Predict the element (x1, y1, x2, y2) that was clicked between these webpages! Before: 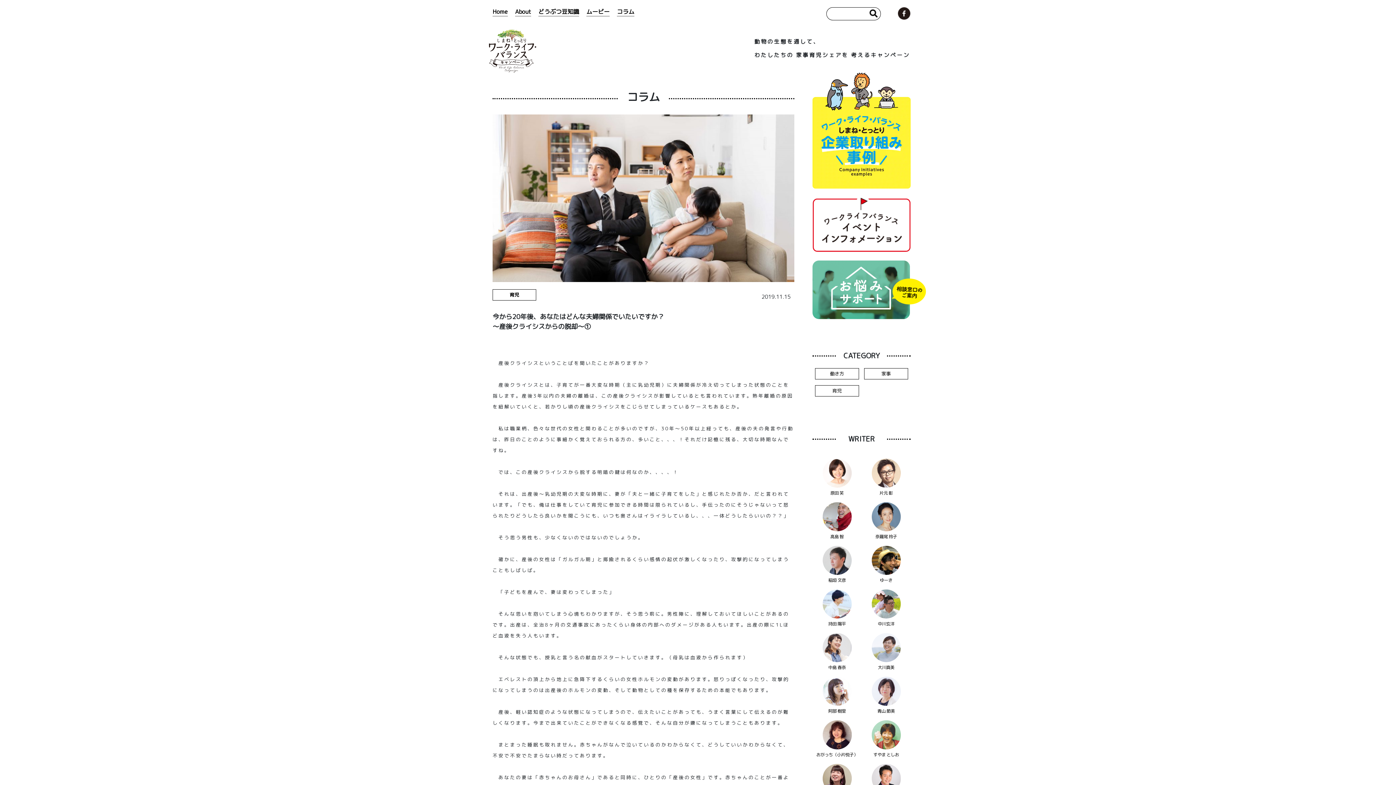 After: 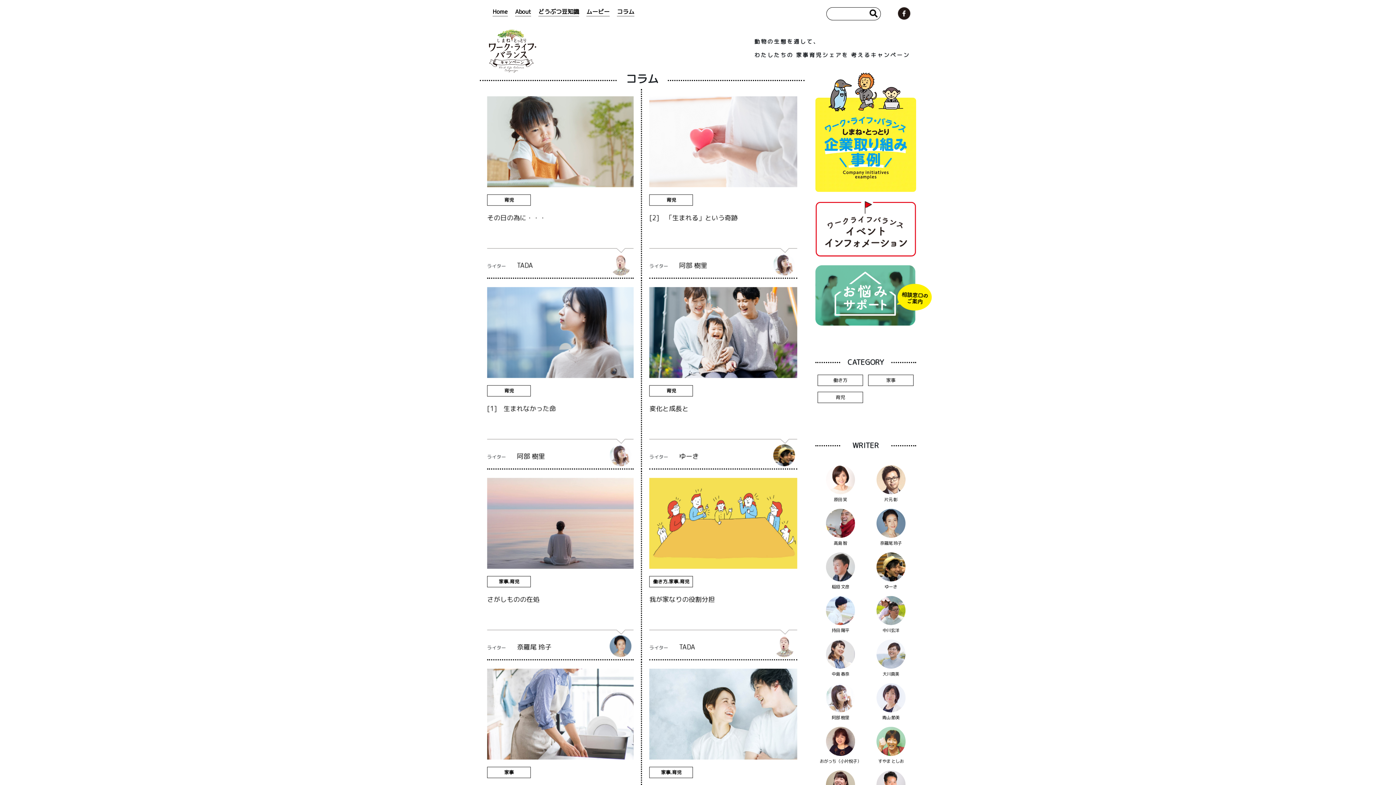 Action: bbox: (617, 7, 634, 15) label: コラム